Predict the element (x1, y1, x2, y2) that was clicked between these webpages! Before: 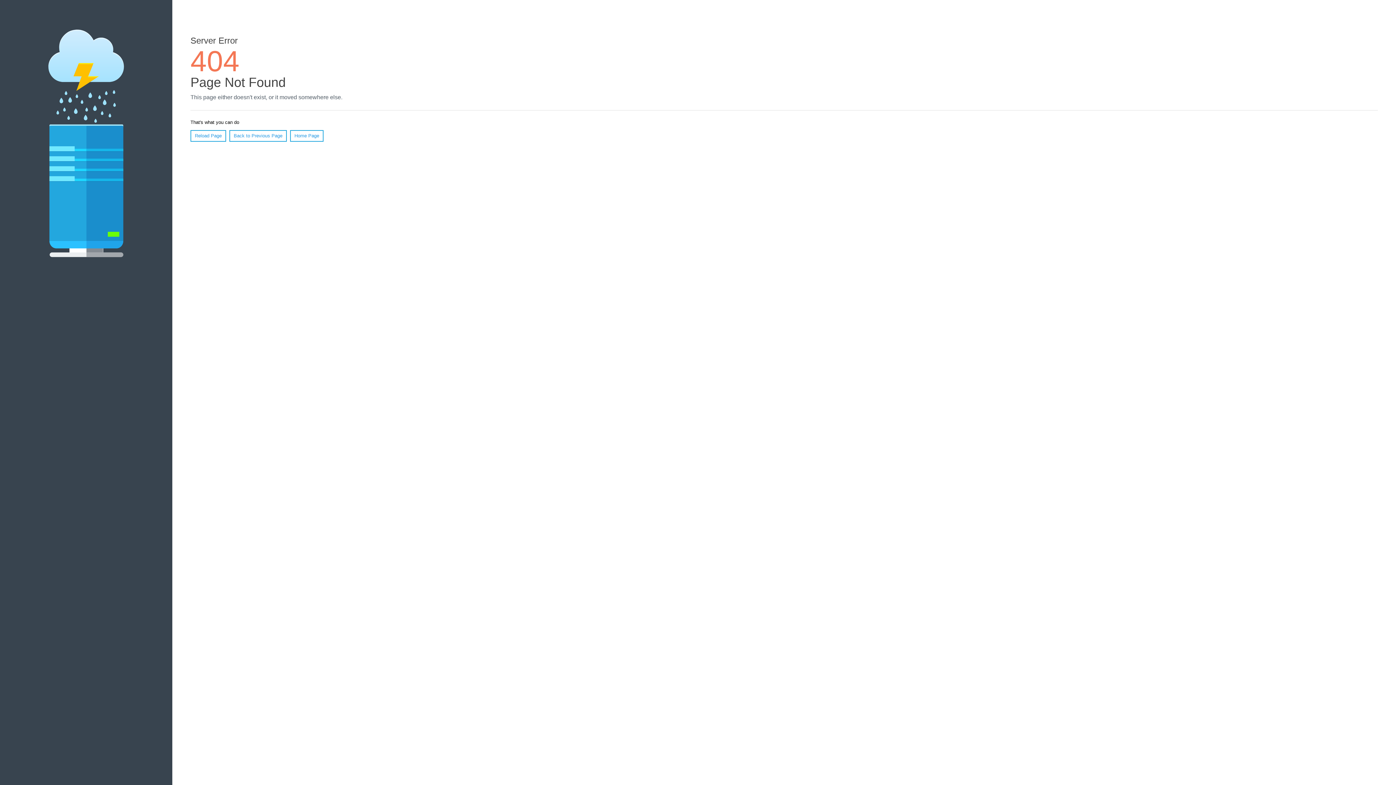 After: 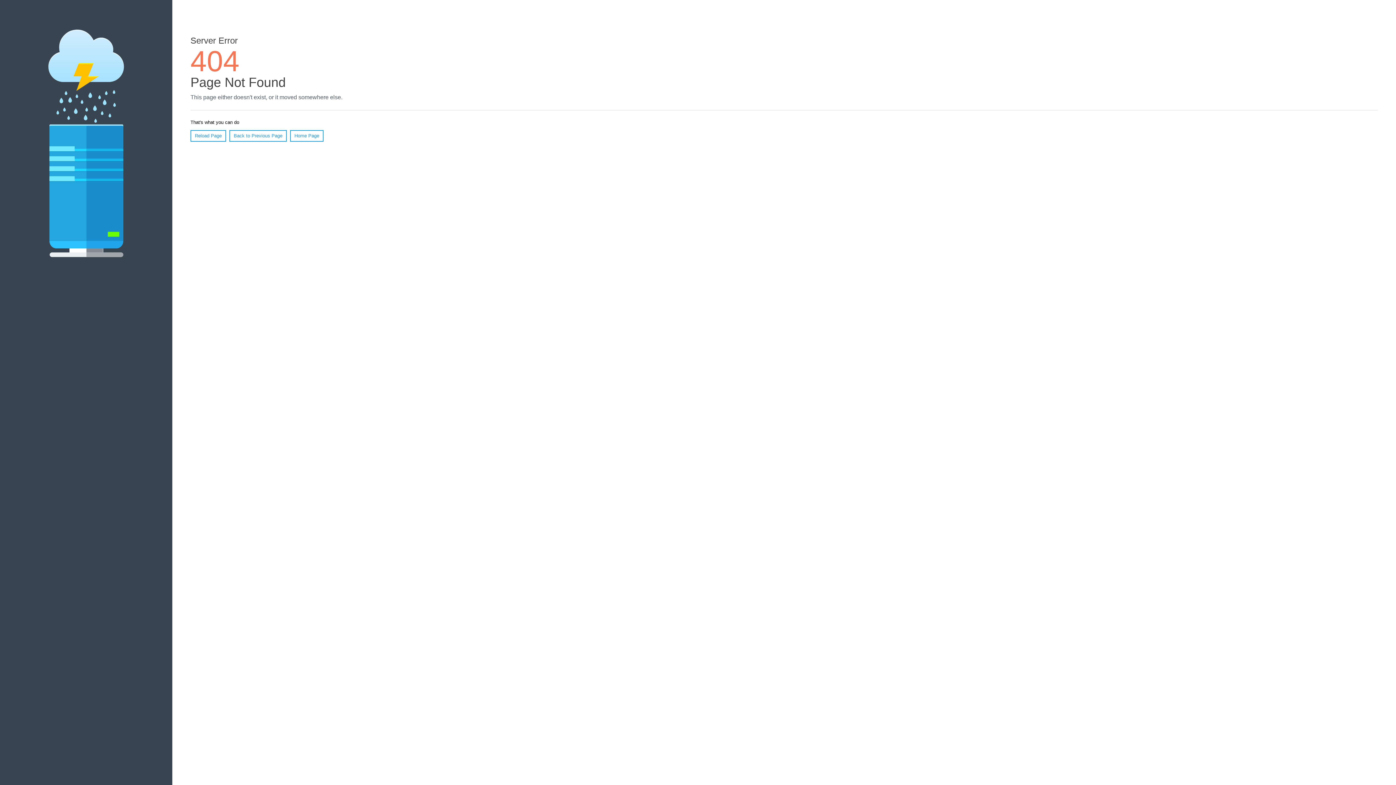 Action: bbox: (190, 130, 226, 141) label: Reload Page